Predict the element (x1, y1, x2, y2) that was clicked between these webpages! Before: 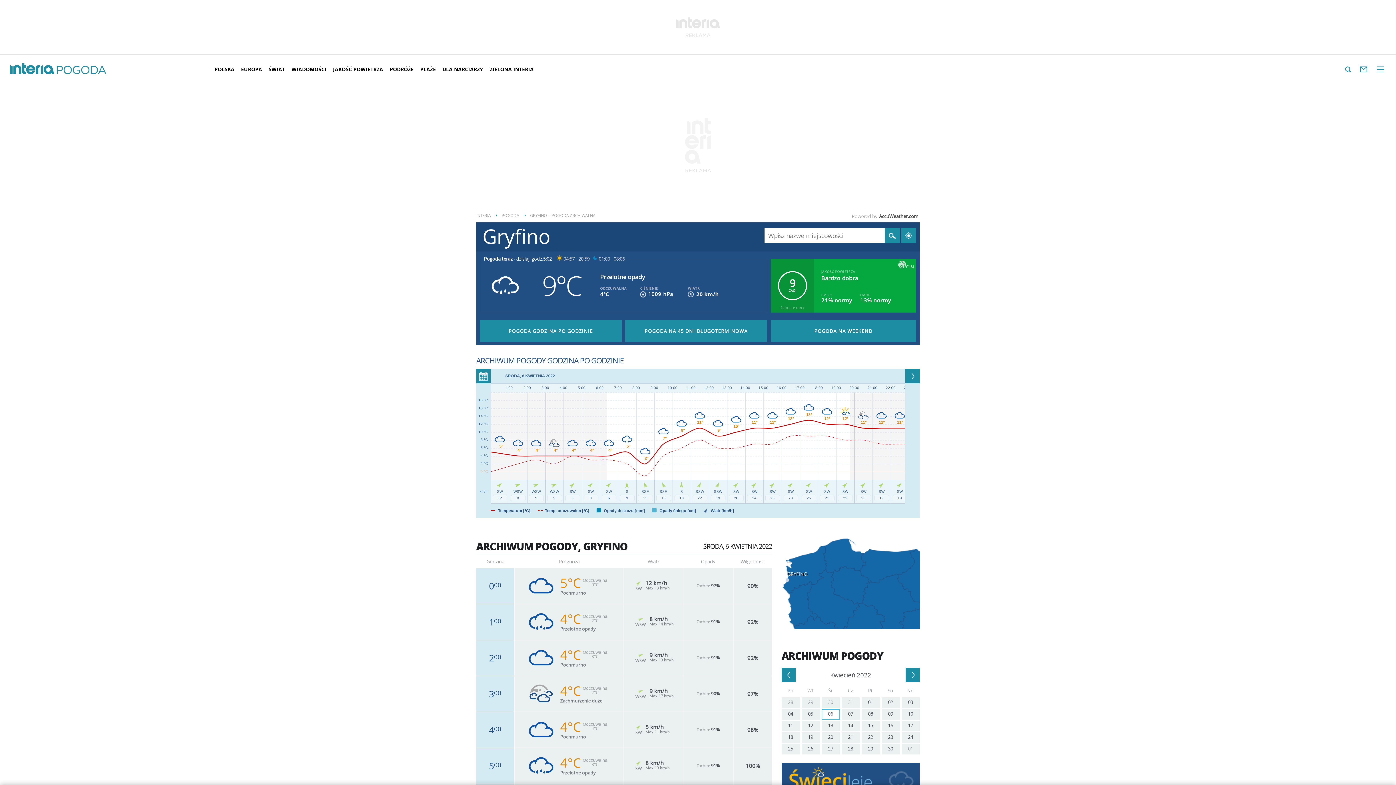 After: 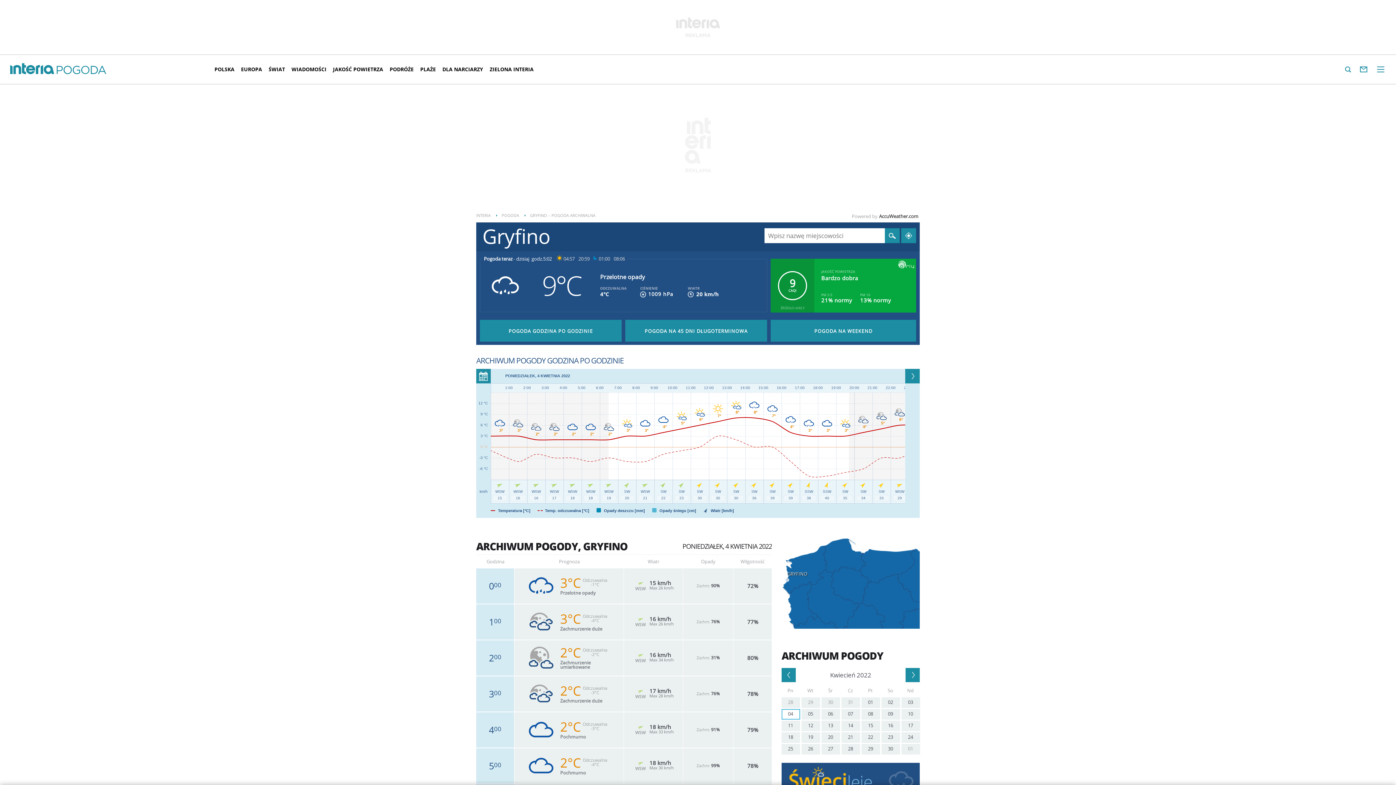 Action: label: 04 bbox: (781, 709, 800, 720)